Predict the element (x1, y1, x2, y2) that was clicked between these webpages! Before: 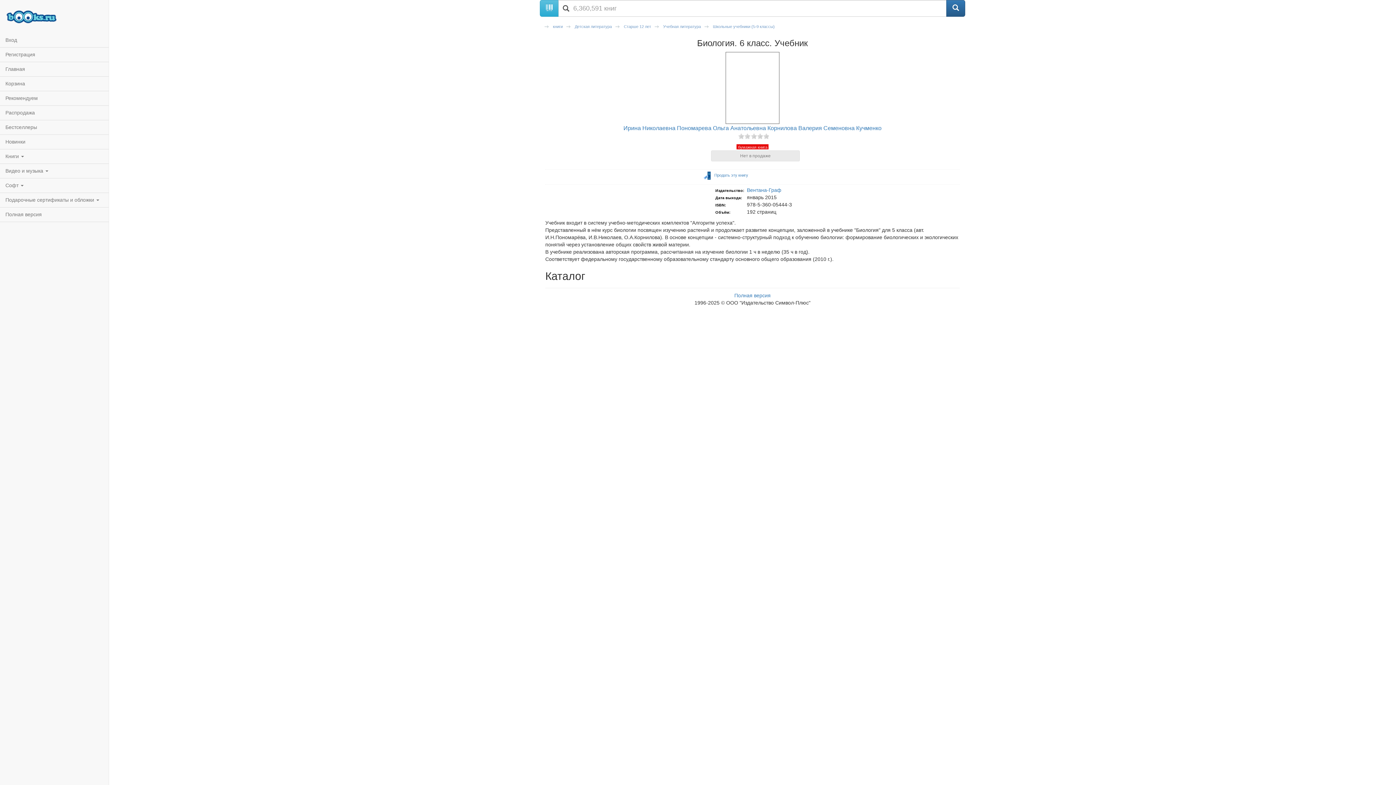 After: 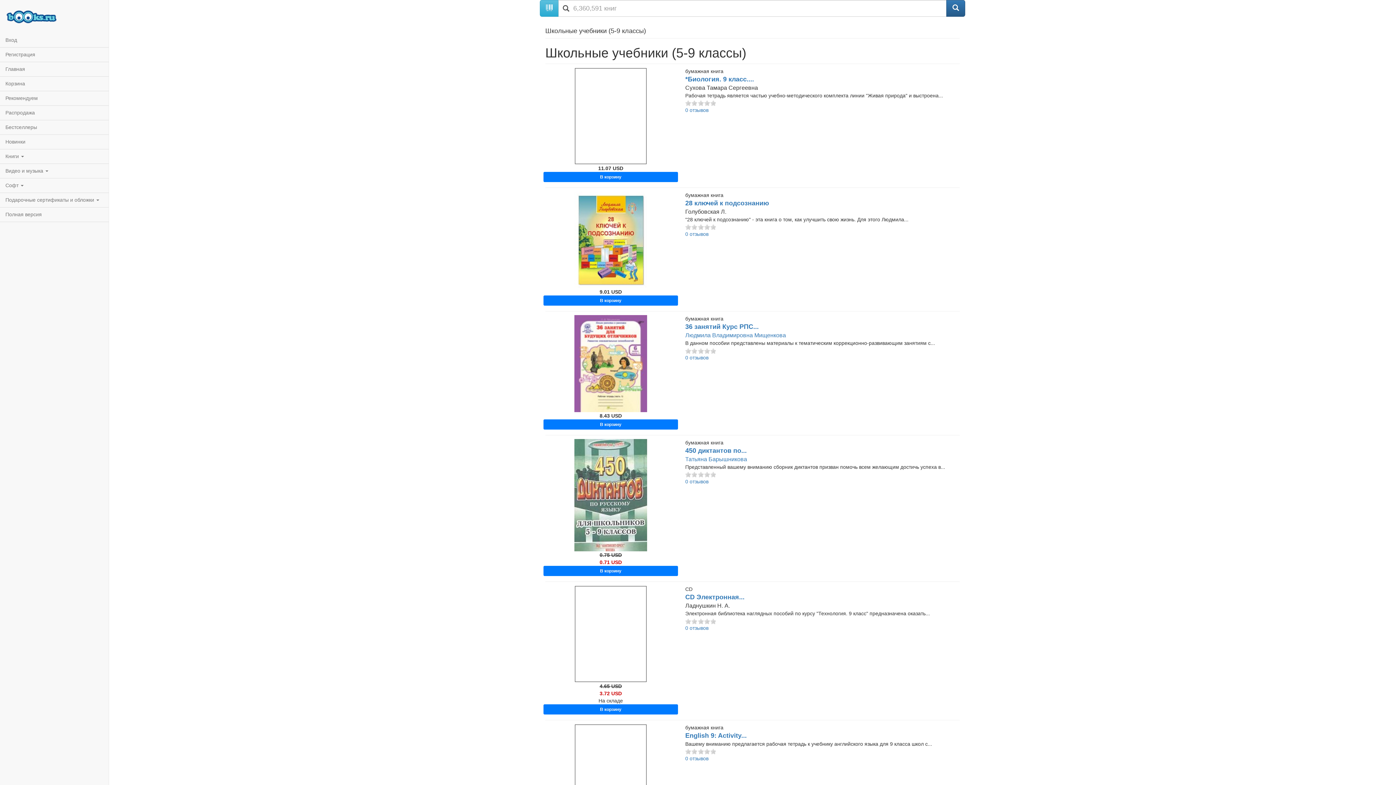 Action: bbox: (713, 24, 774, 28) label: Школьные учебники (5-9 классы)